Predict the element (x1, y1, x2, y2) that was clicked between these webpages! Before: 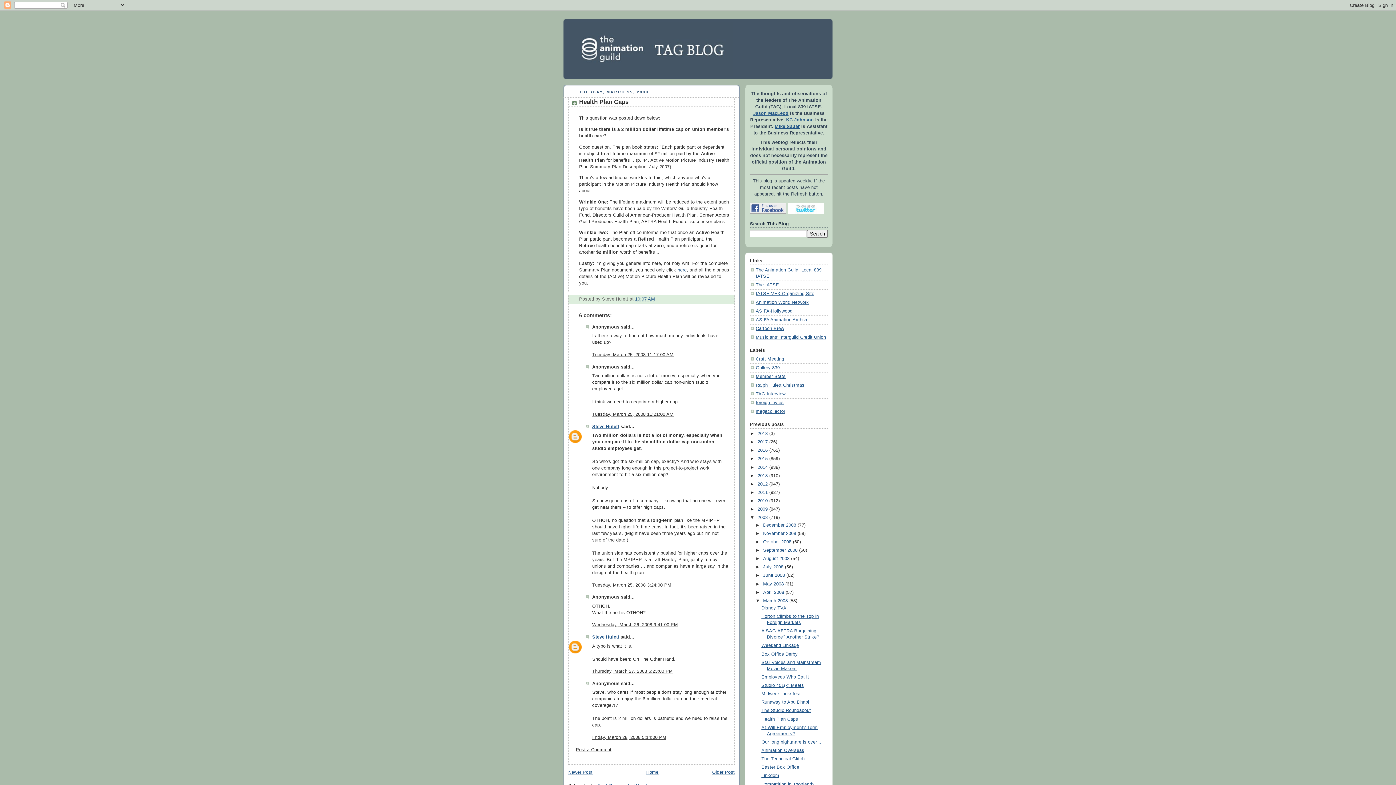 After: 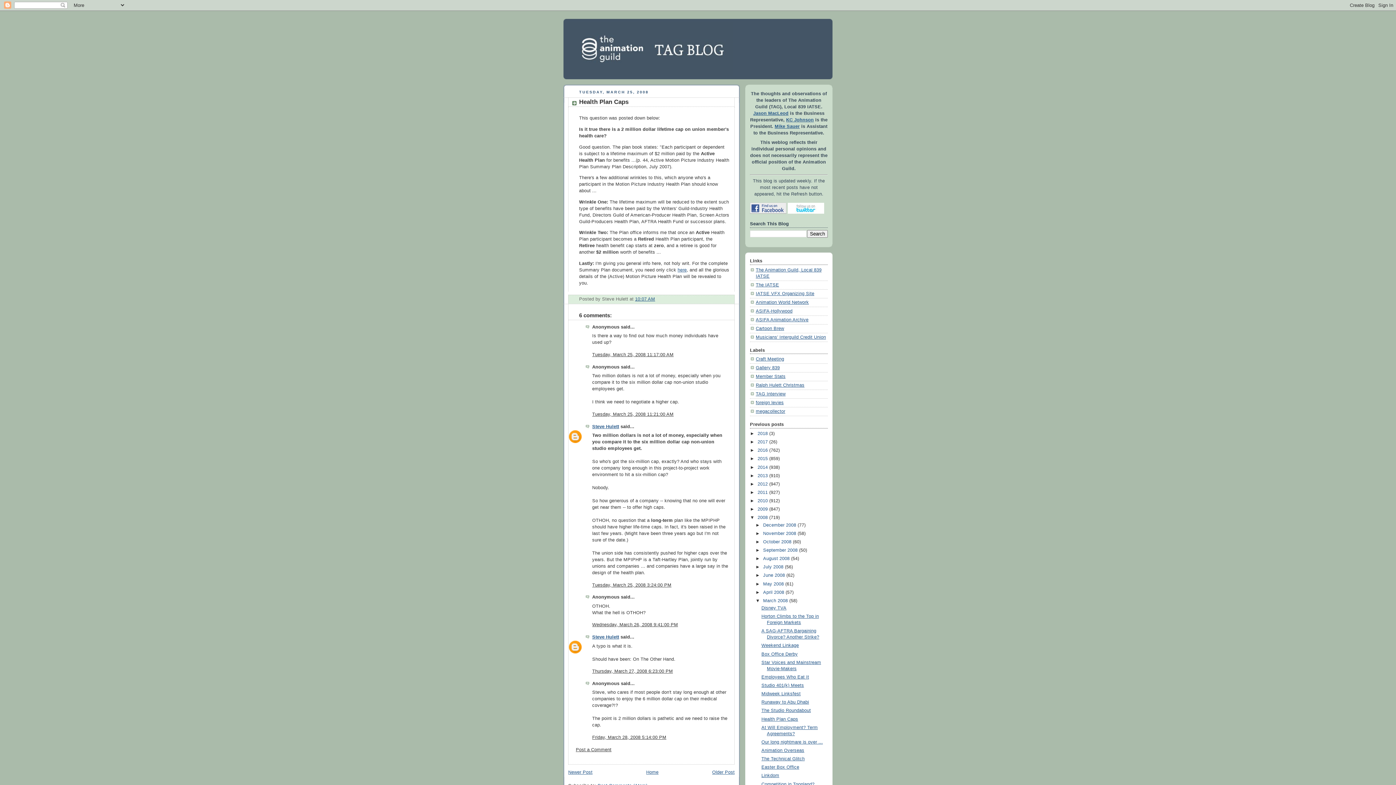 Action: bbox: (761, 716, 798, 722) label: Health Plan Caps